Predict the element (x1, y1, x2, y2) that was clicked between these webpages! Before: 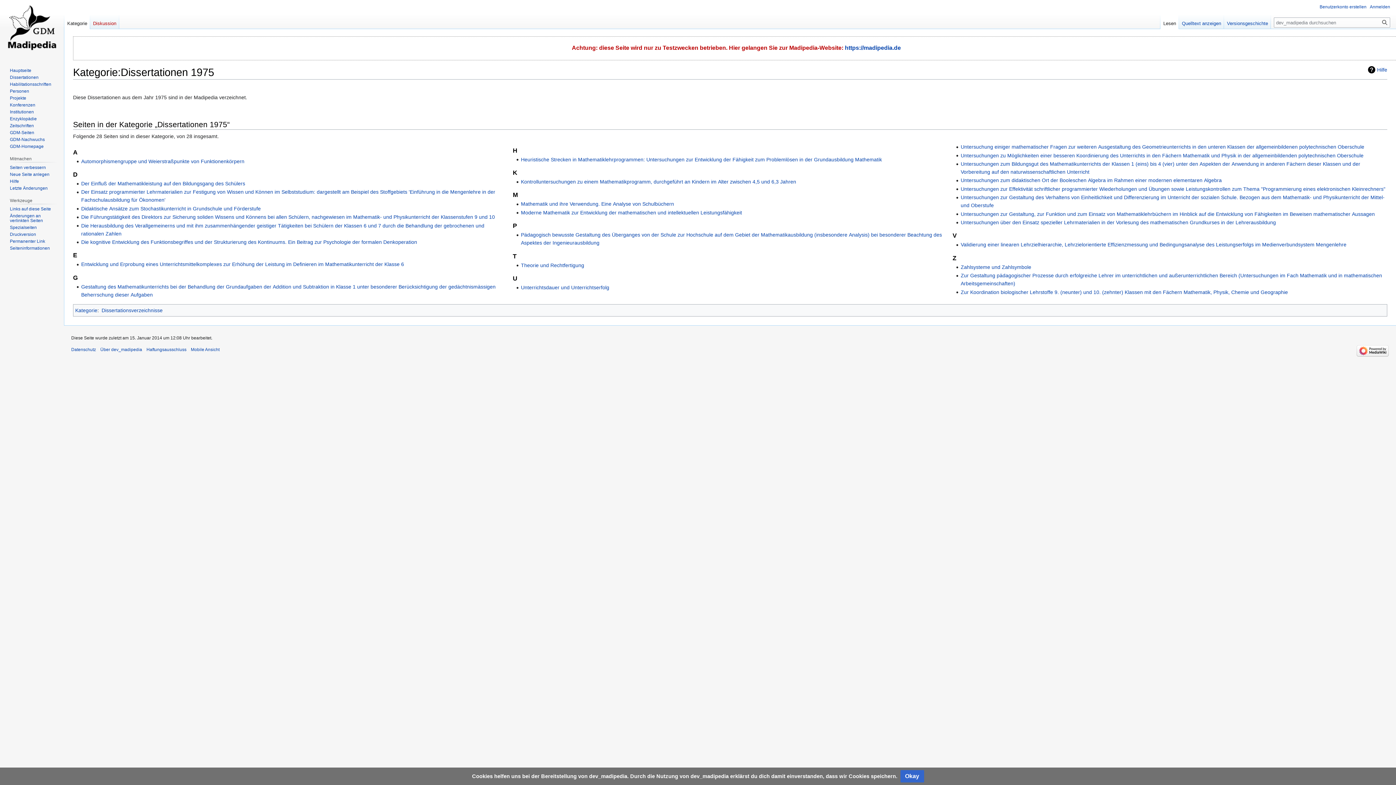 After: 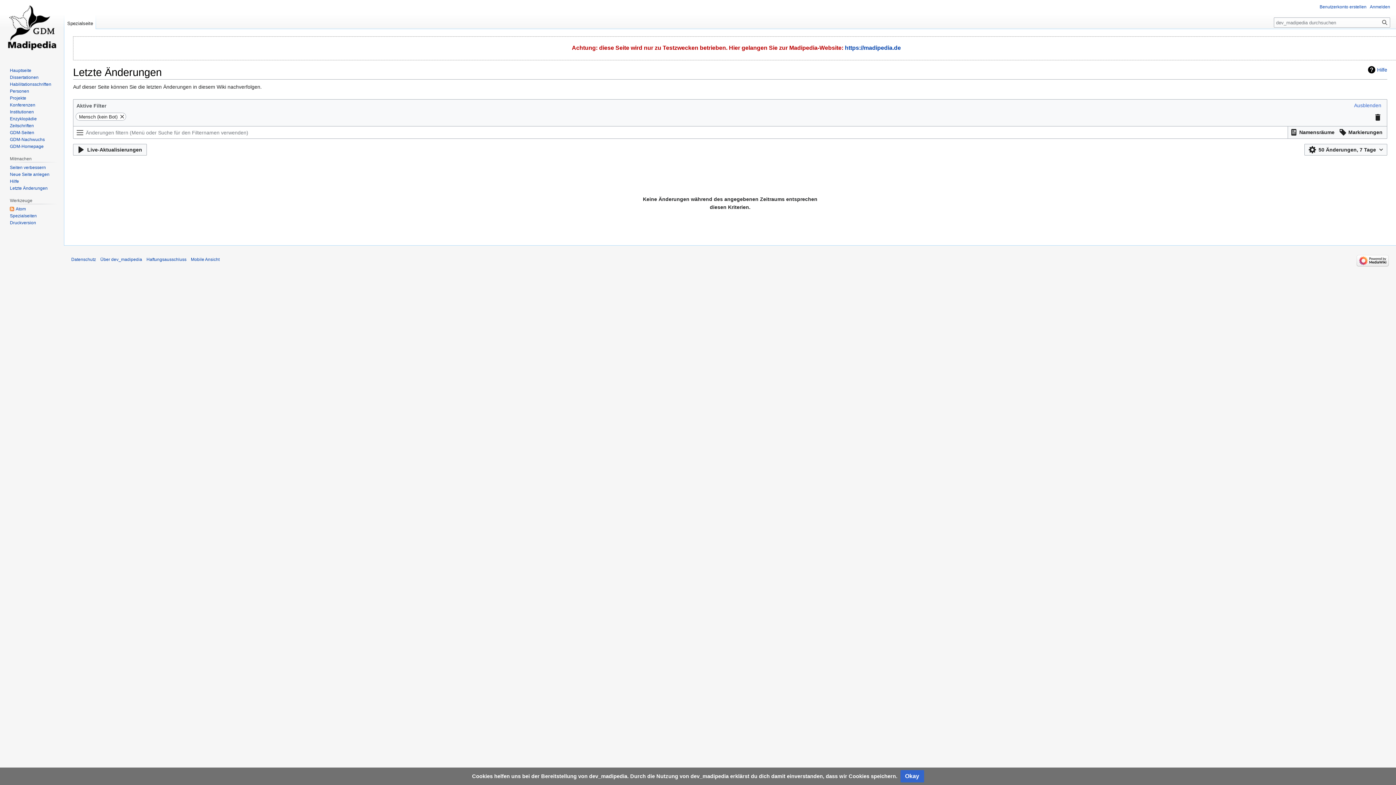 Action: label: Letzte Änderungen bbox: (9, 185, 47, 190)